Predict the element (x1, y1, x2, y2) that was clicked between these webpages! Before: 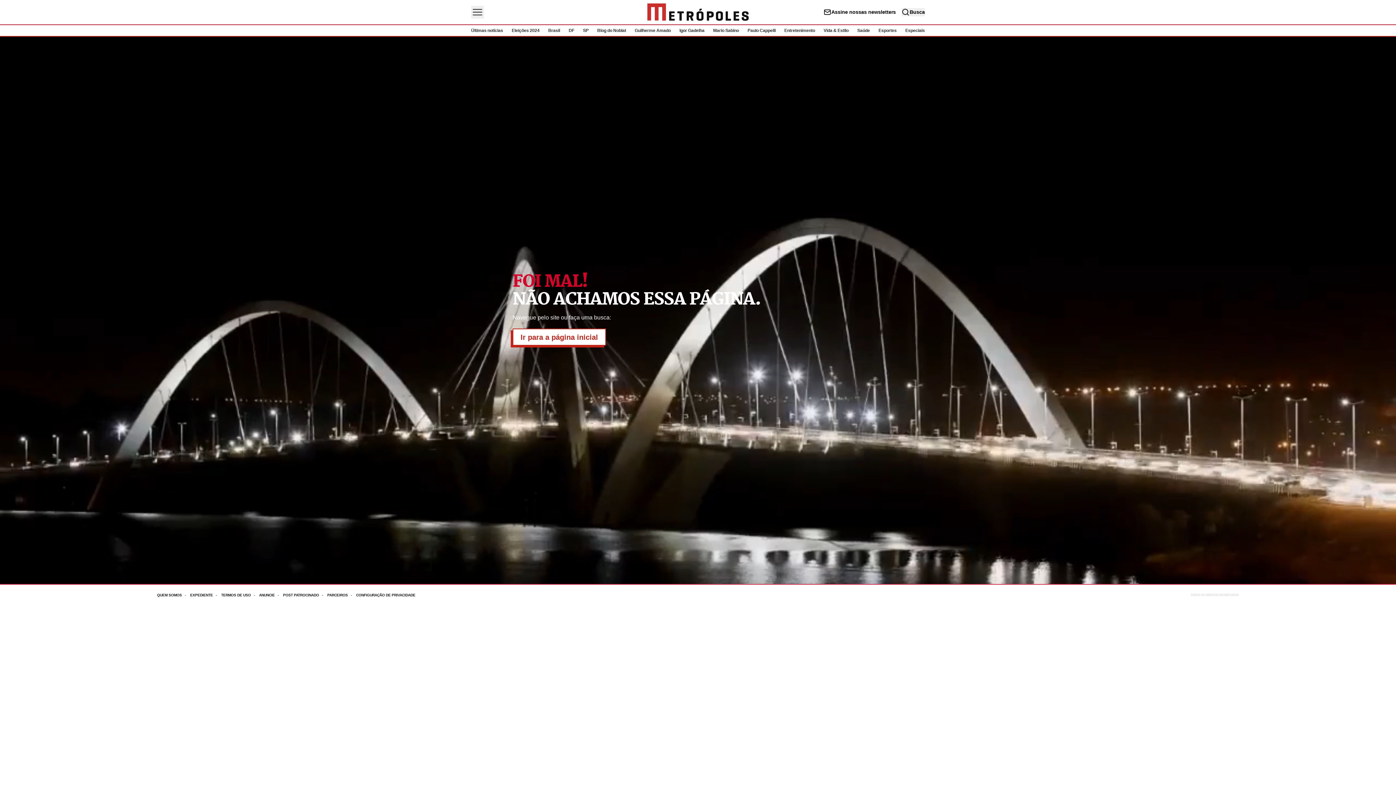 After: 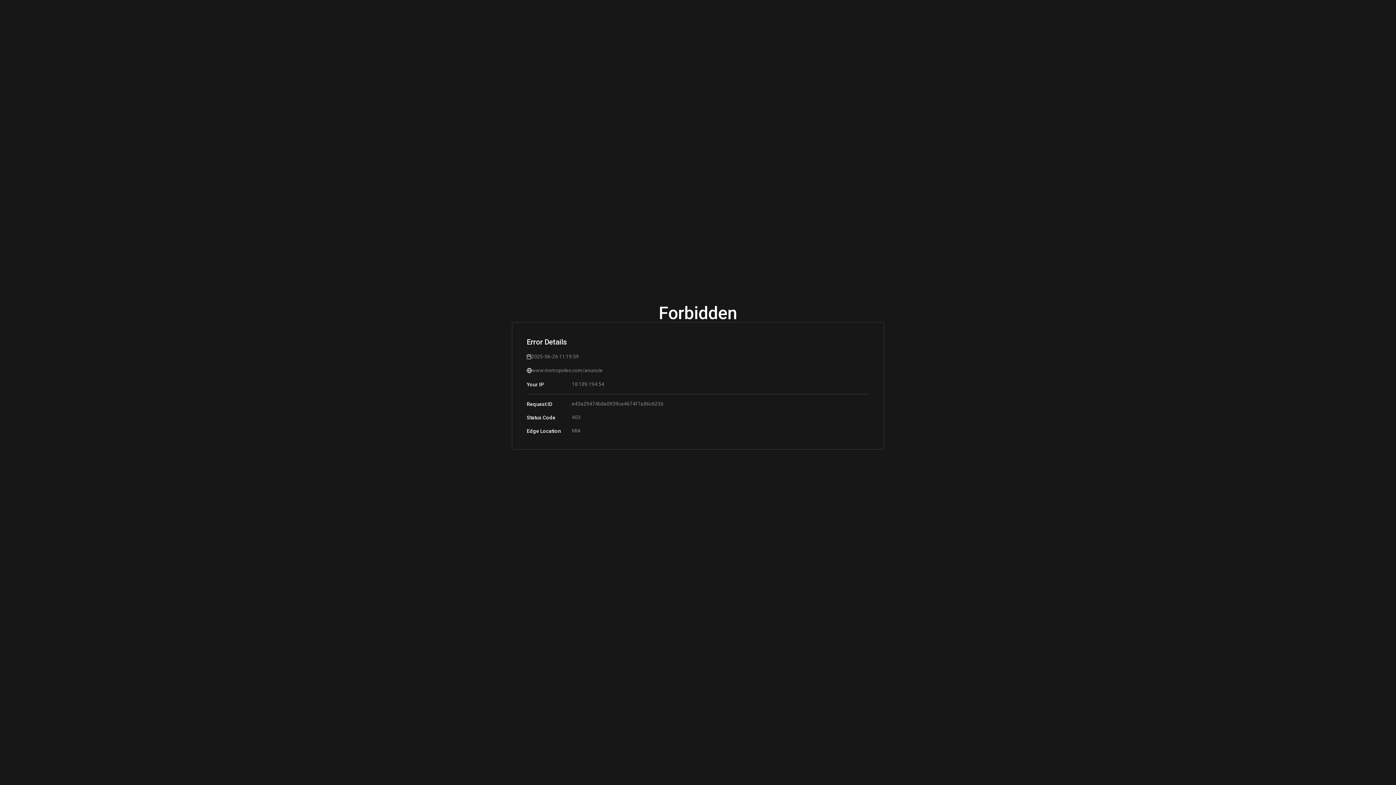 Action: bbox: (259, 593, 283, 597) label: Acesse mais informações da página: Anuncie